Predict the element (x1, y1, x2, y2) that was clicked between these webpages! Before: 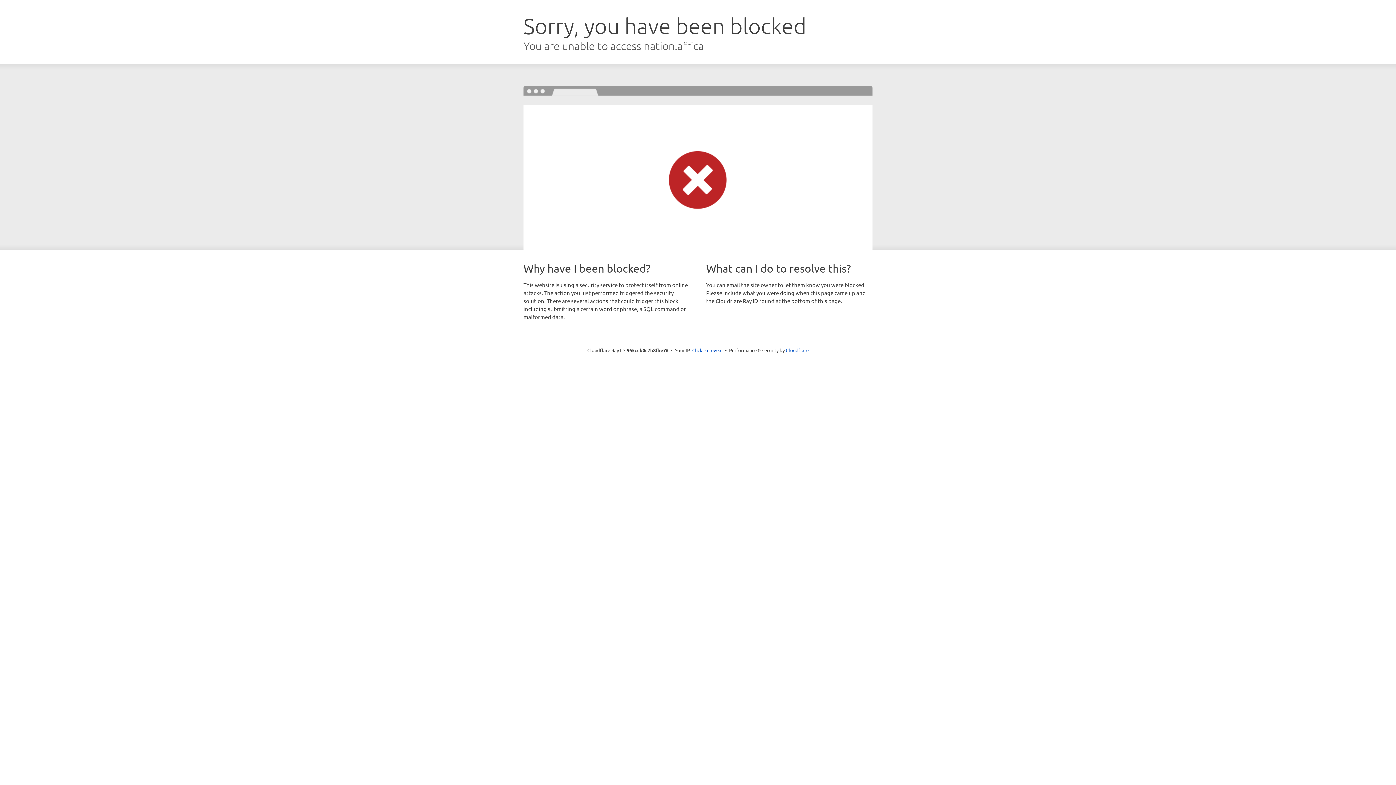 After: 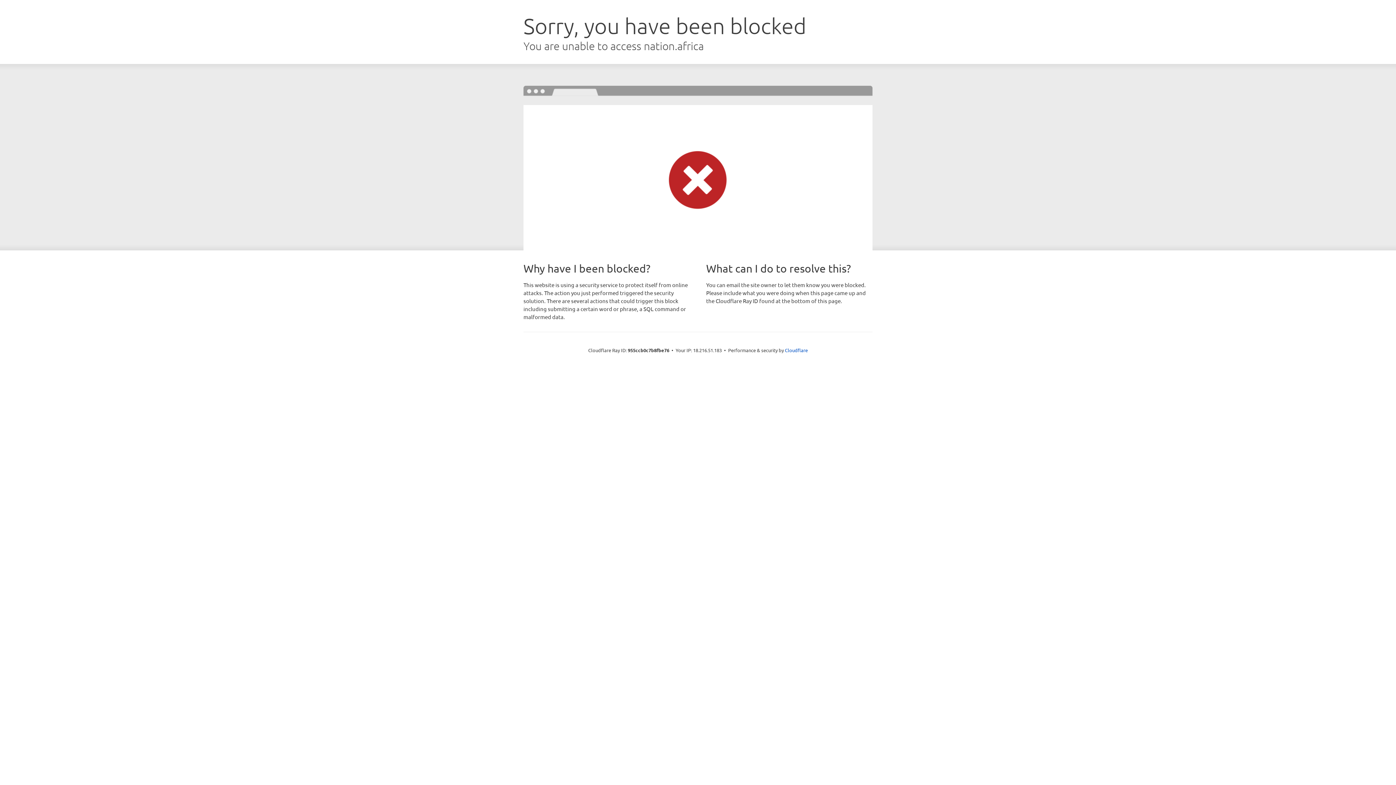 Action: label: Click to reveal bbox: (692, 346, 722, 353)